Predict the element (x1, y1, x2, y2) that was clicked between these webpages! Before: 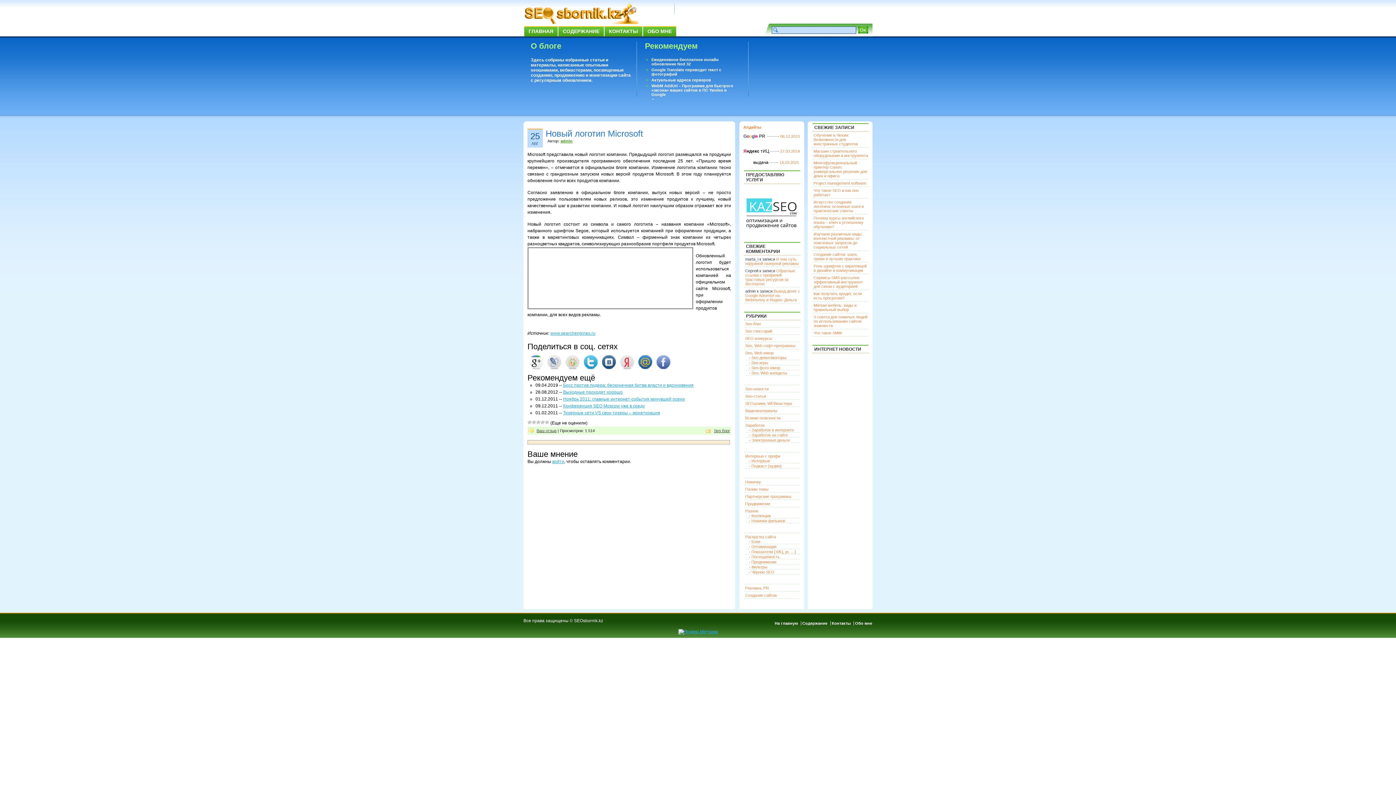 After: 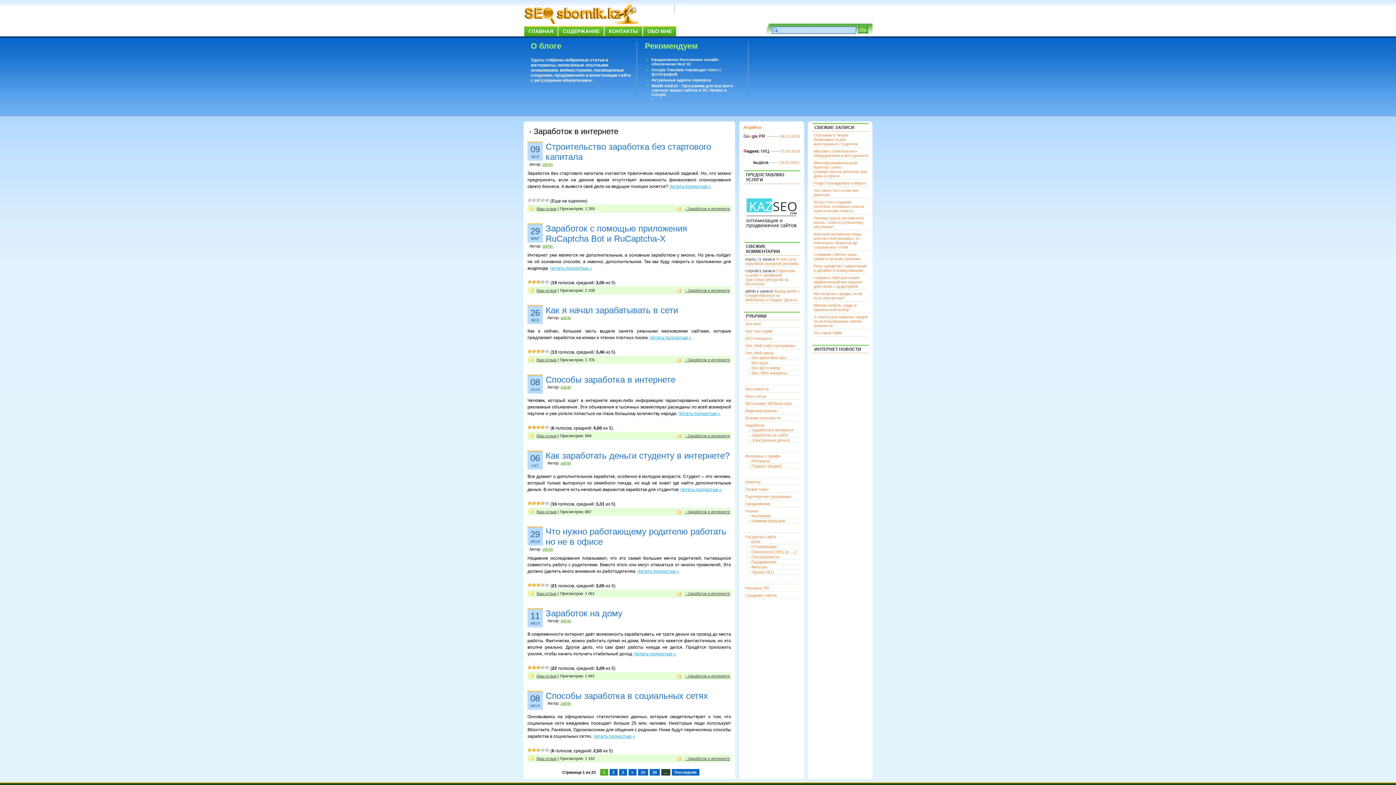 Action: bbox: (749, 428, 794, 432) label: - Заработок в интернете